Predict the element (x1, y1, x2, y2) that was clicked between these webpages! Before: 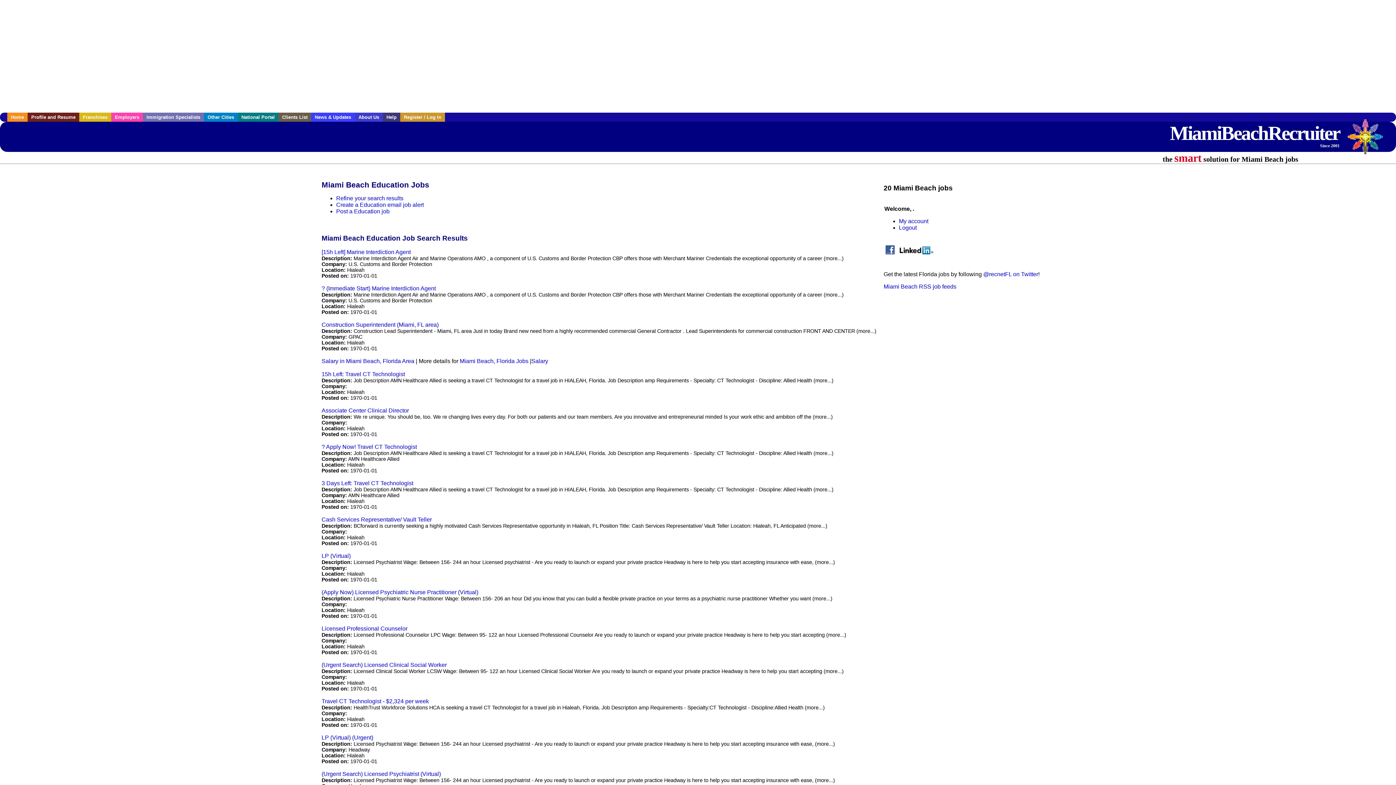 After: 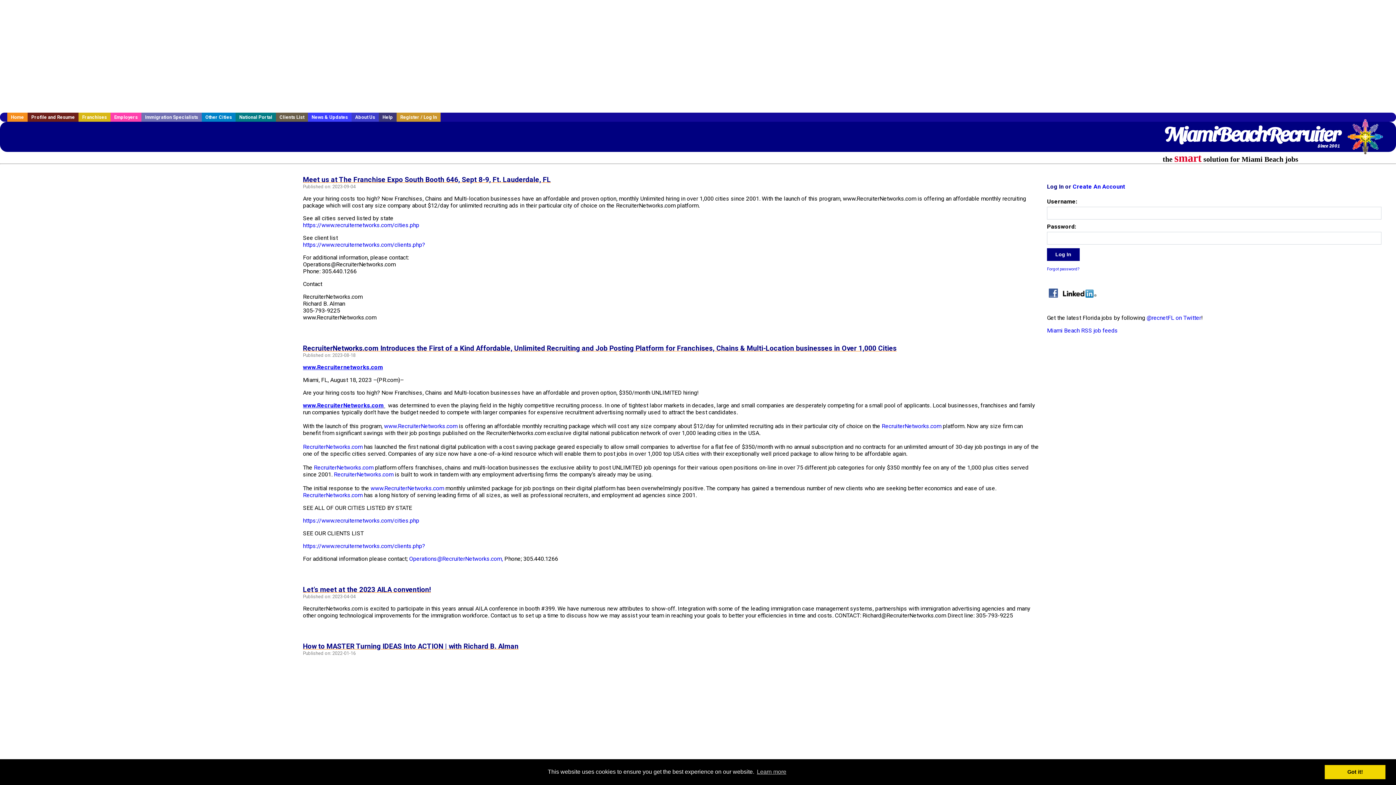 Action: bbox: (311, 112, 354, 121) label: News & Updates